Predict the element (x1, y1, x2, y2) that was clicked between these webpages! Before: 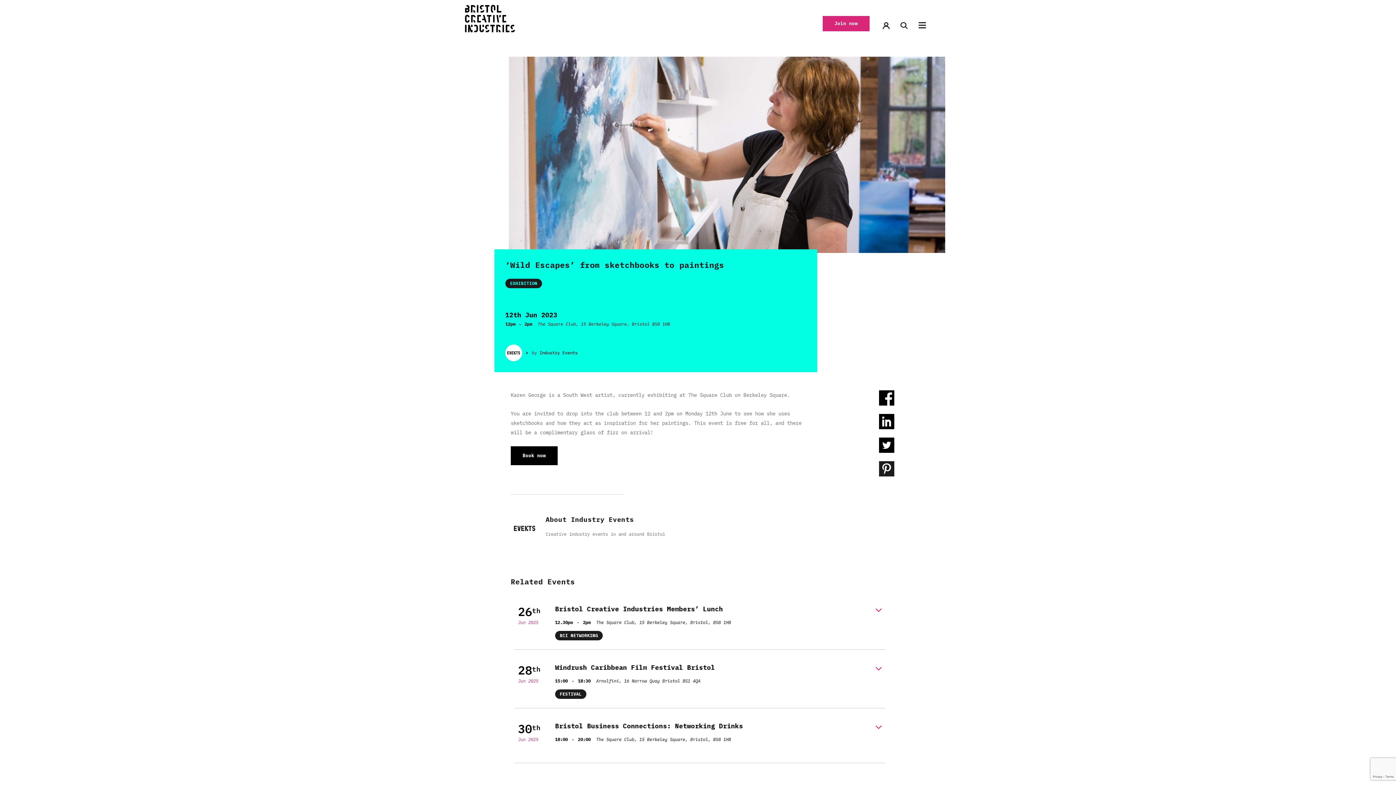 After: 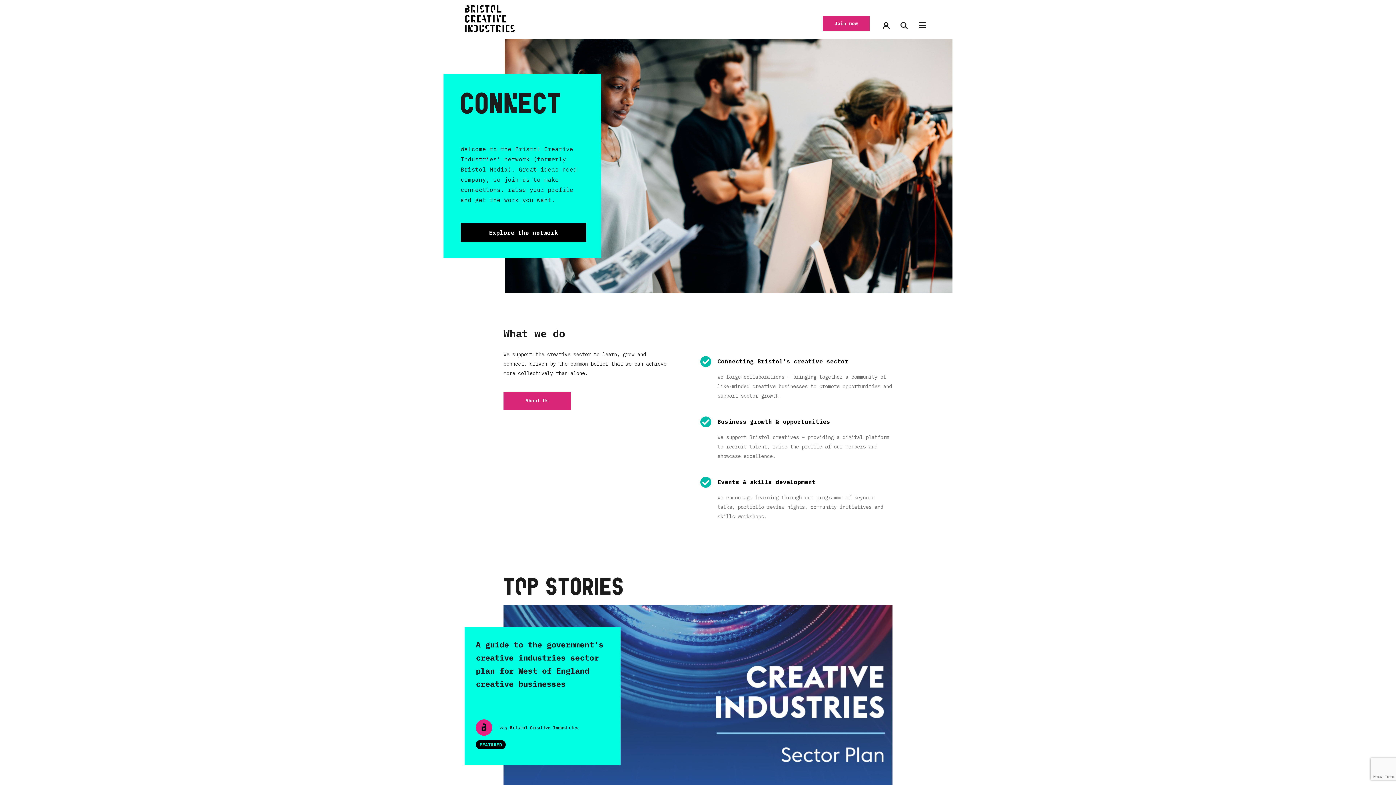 Action: bbox: (464, 4, 515, 35)